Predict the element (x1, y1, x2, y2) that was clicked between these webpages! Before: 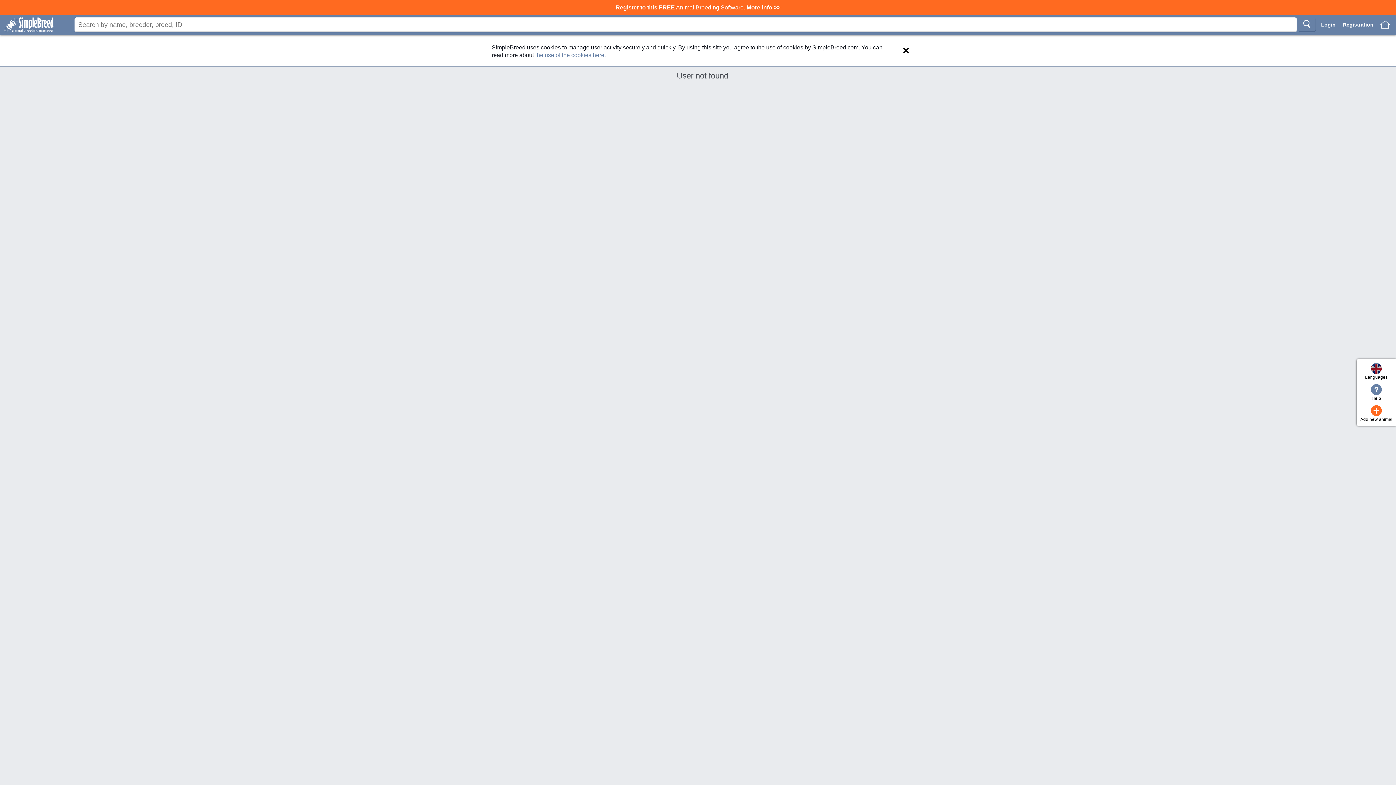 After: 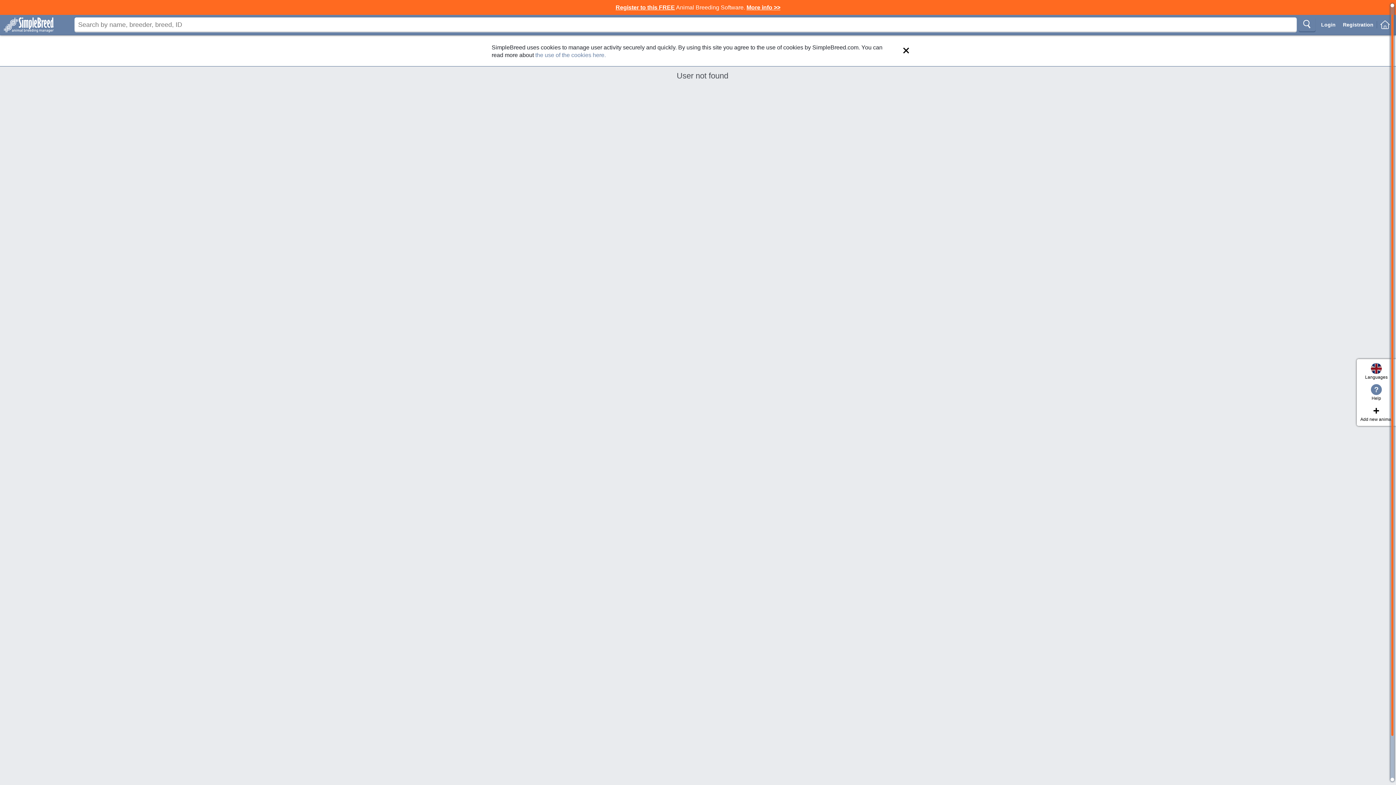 Action: label: +
Add new animal bbox: (1360, 405, 1392, 422)